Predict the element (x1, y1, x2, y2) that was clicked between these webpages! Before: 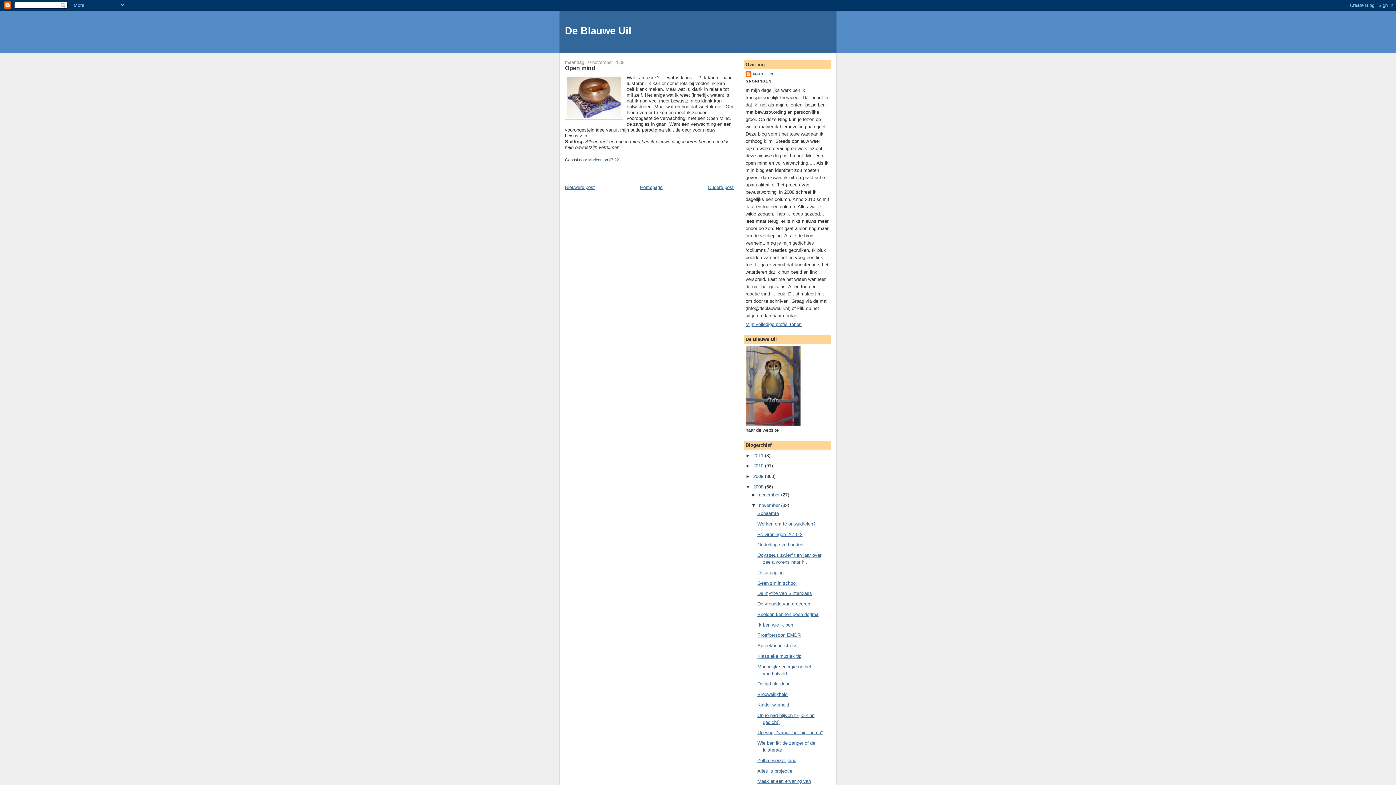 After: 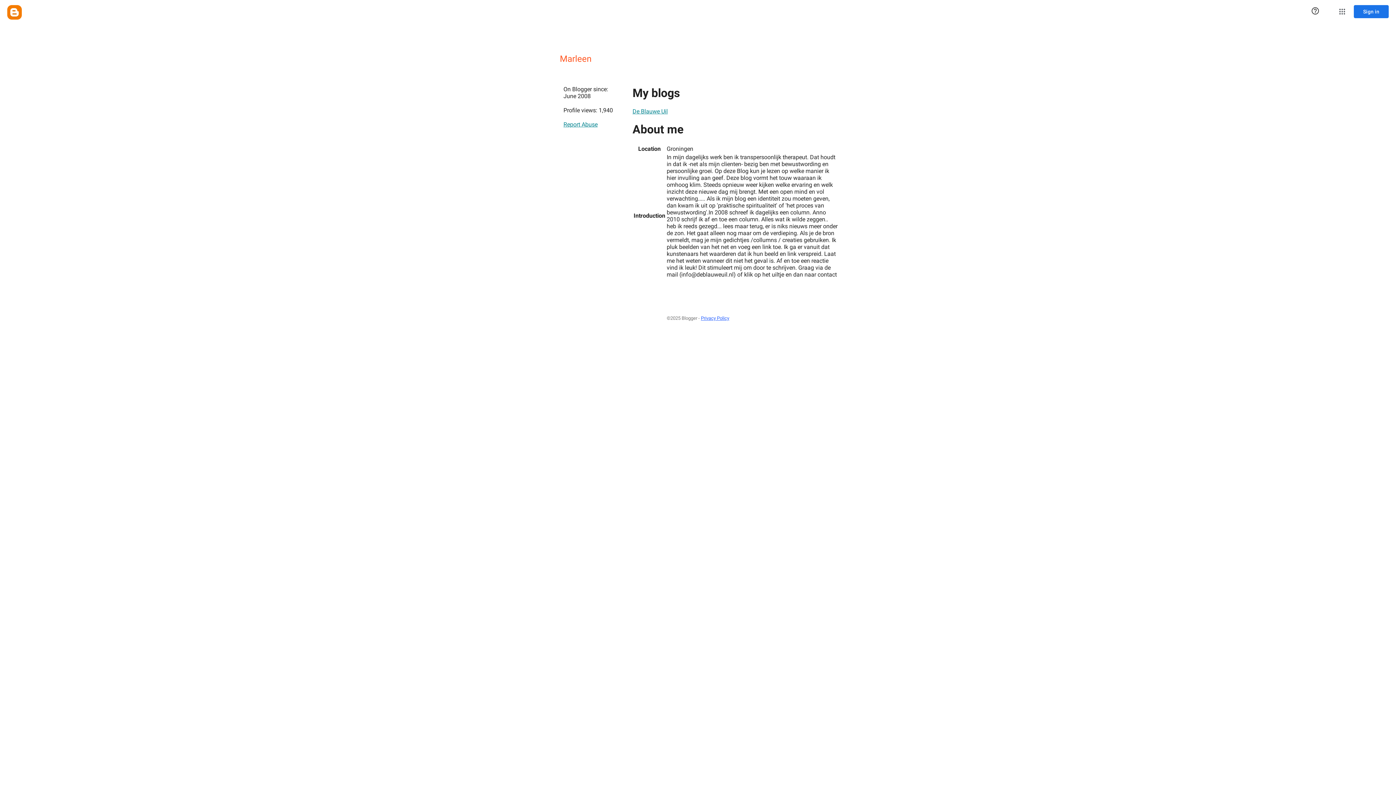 Action: bbox: (588, 157, 603, 162) label: Marleen 